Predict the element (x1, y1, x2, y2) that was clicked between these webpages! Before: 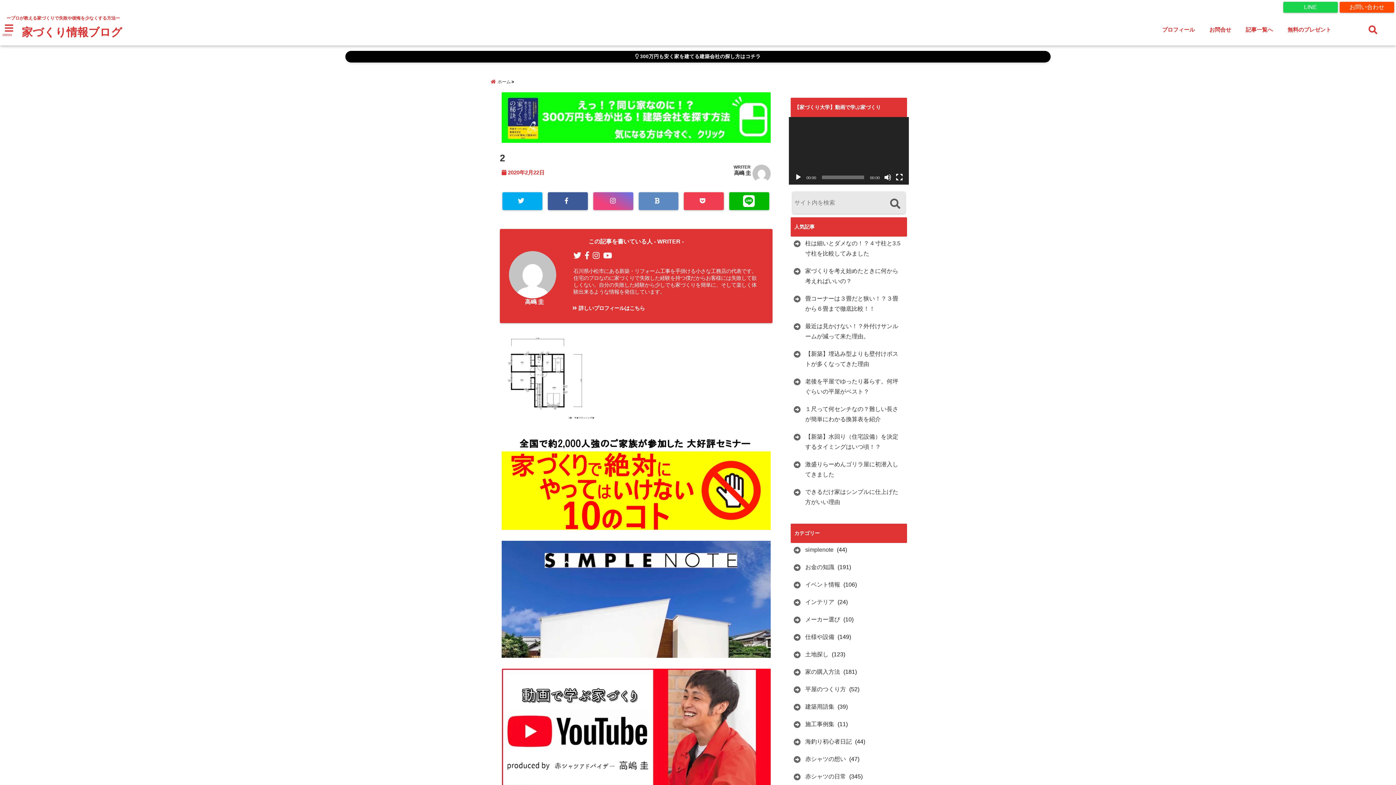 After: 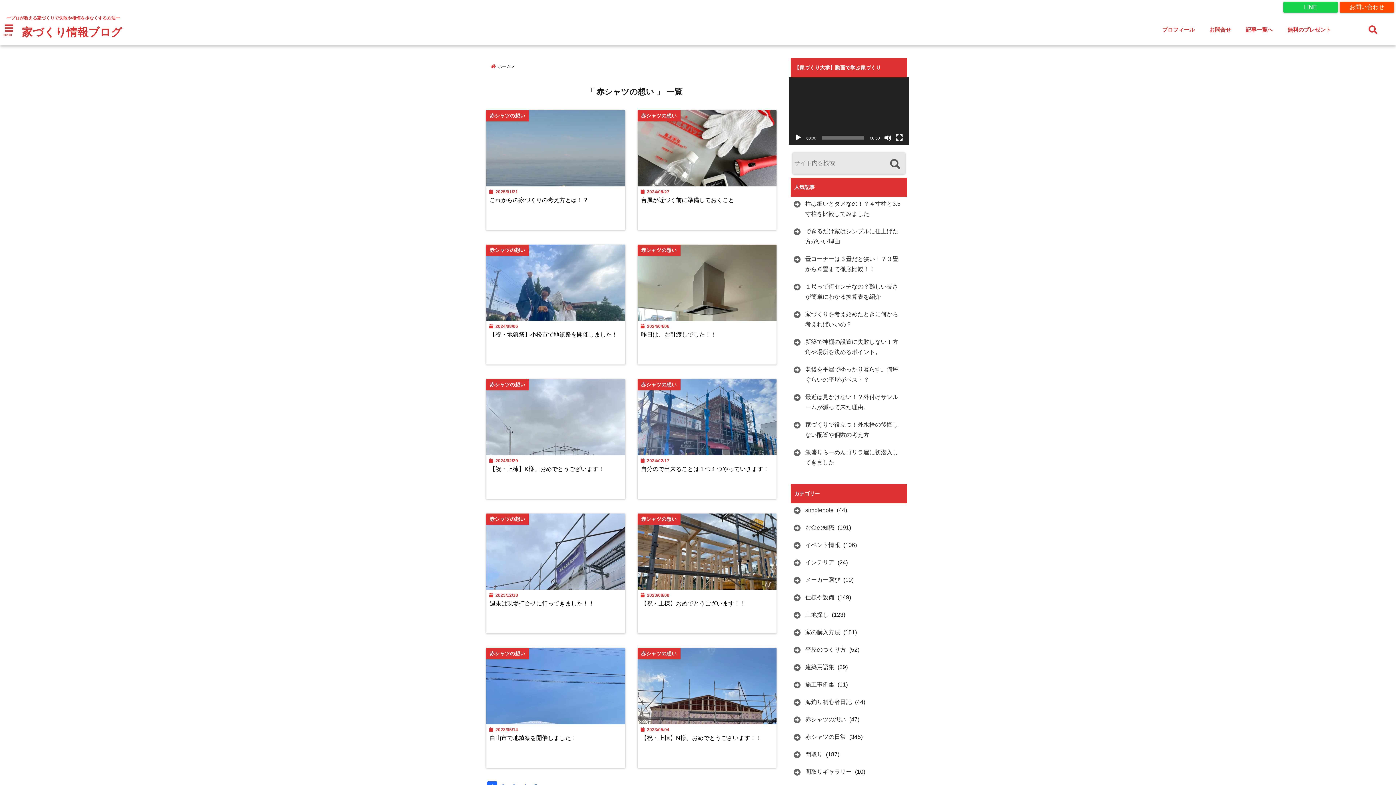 Action: bbox: (792, 754, 848, 764) label: 赤シャツの想い